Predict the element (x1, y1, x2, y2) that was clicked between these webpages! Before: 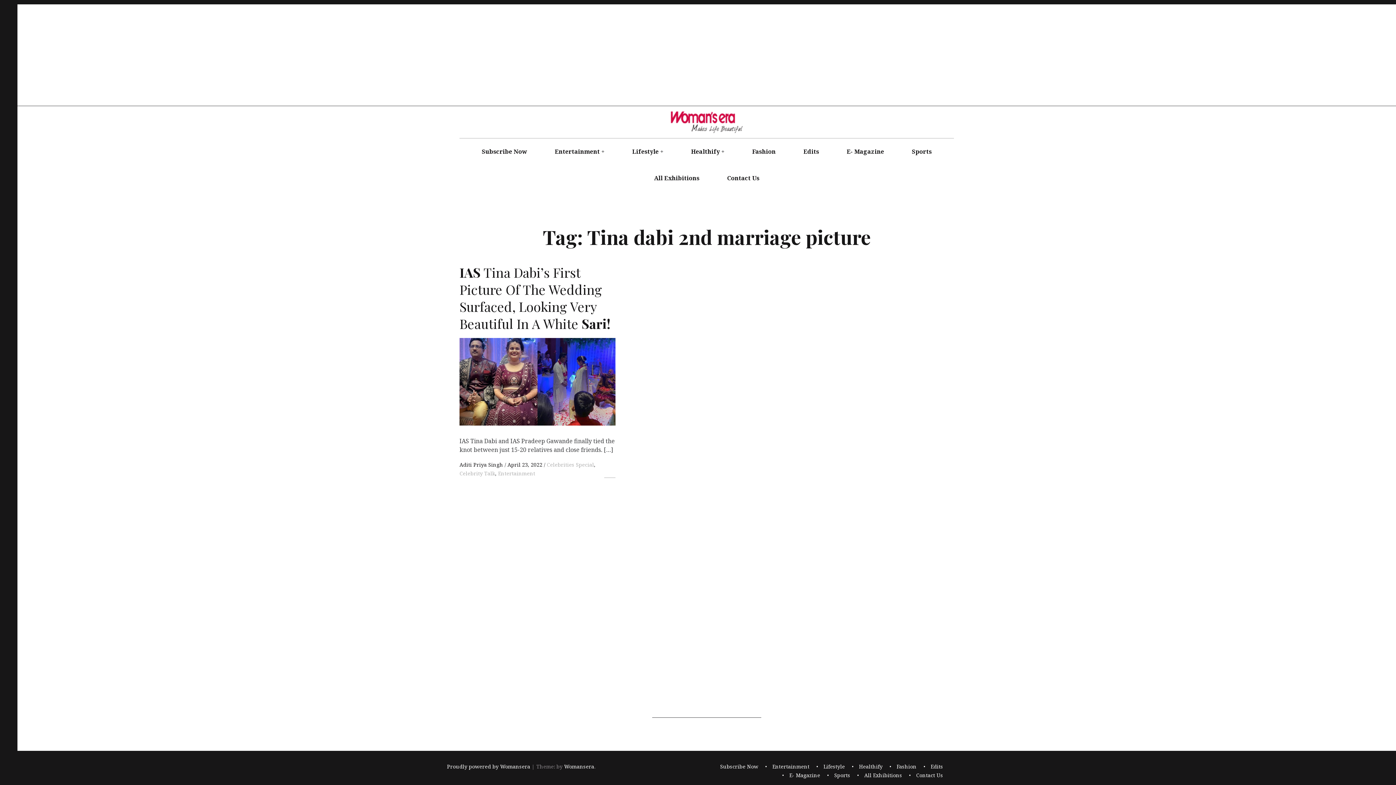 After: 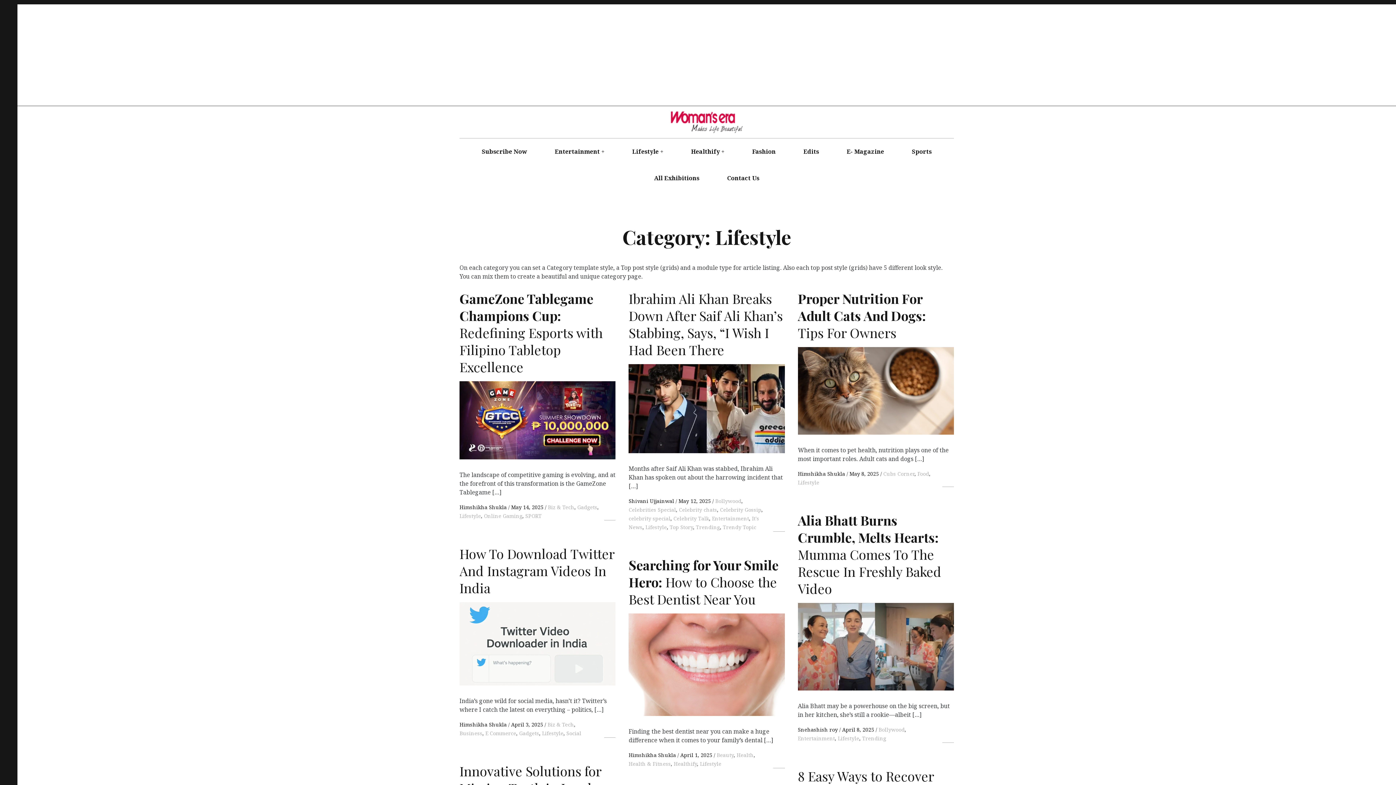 Action: label: Lifestyle bbox: (619, 138, 672, 165)